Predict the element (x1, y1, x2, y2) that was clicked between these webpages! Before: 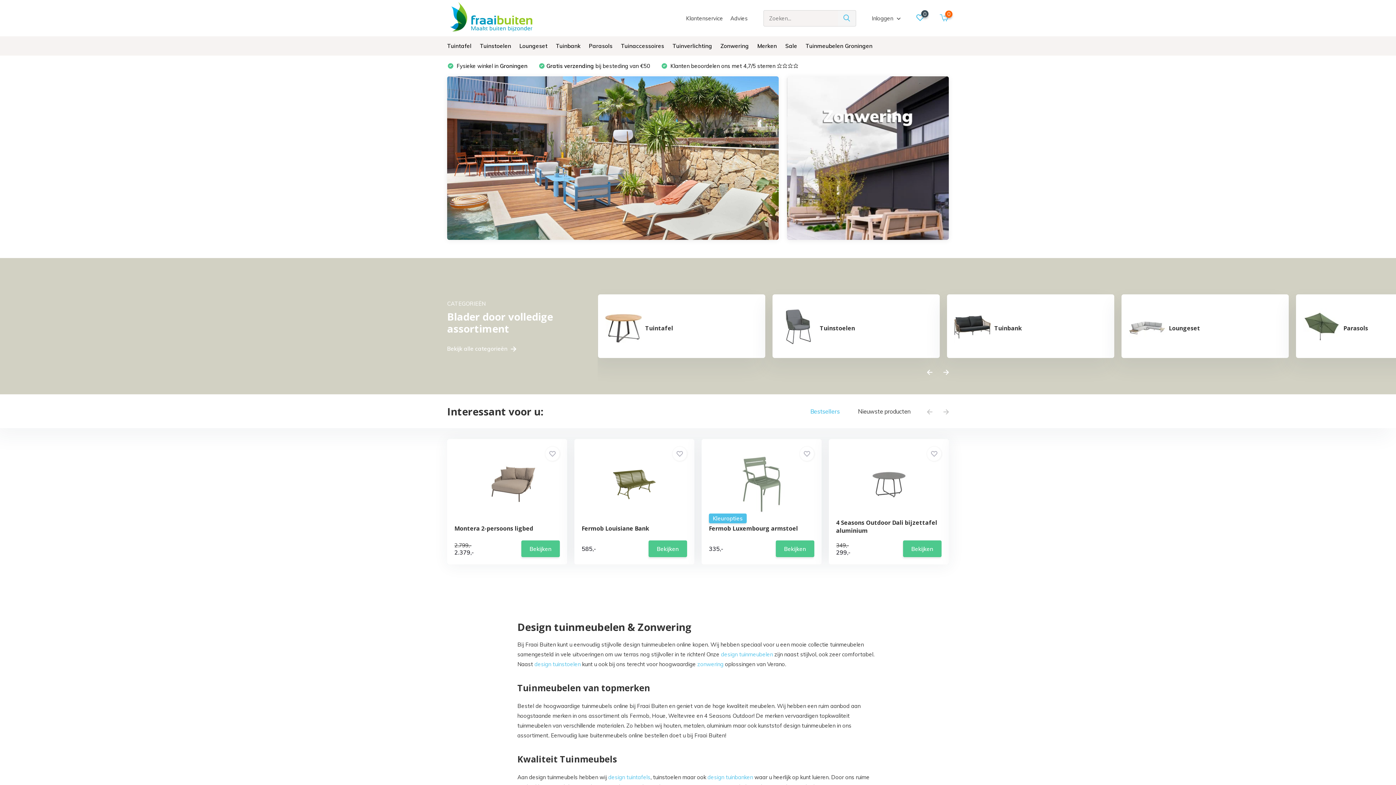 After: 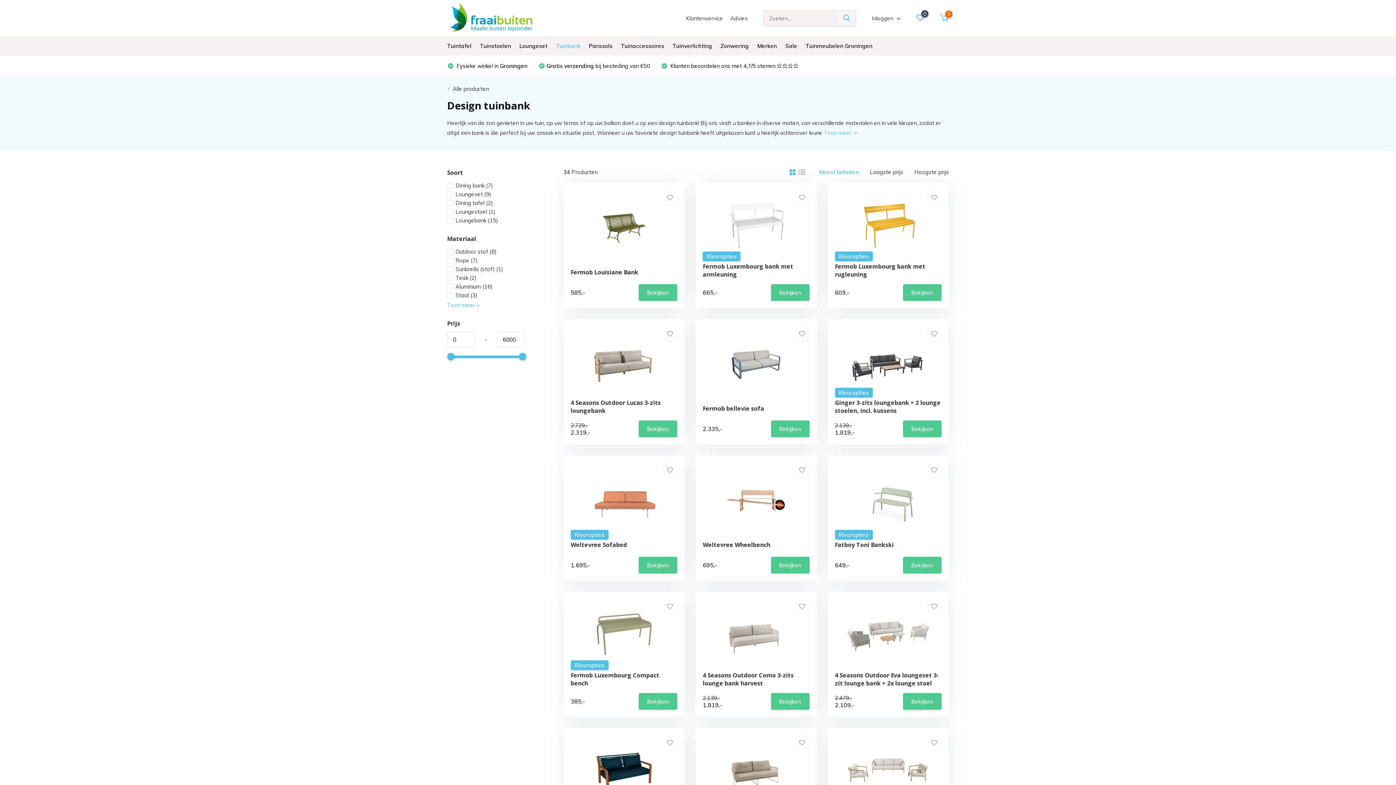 Action: bbox: (707, 774, 753, 781) label: design tuinbanken